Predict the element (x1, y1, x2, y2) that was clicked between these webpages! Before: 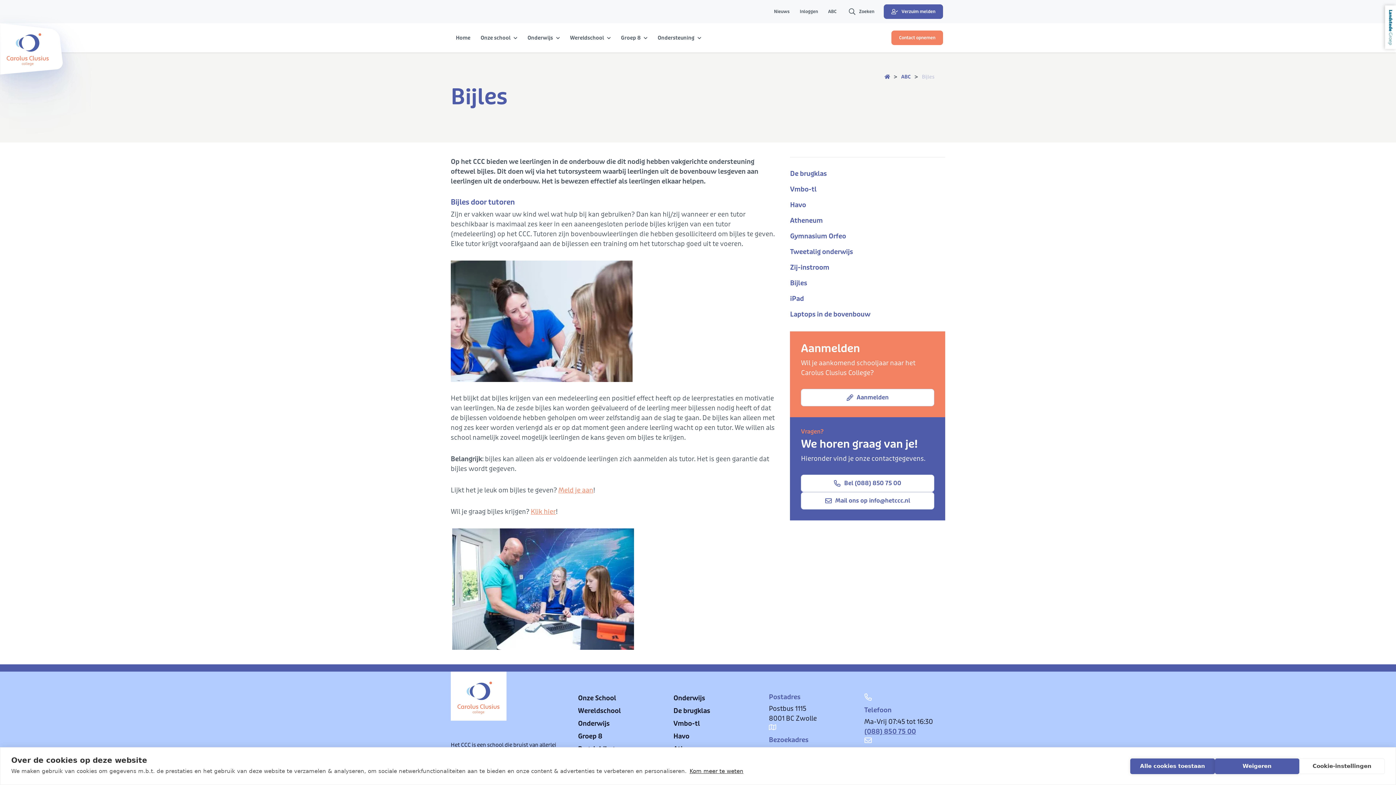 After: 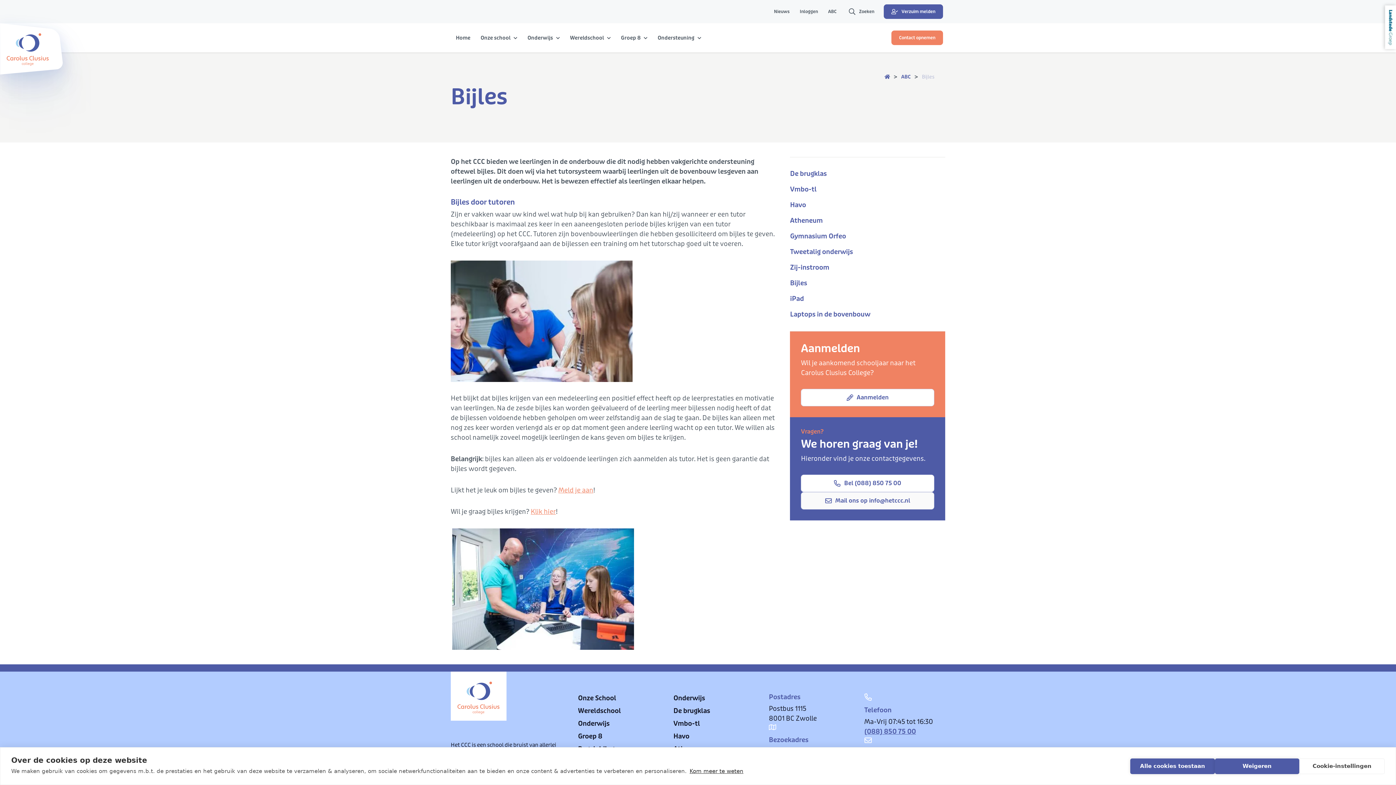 Action: bbox: (801, 492, 934, 509) label: Mail ons op info@hetccc.nl